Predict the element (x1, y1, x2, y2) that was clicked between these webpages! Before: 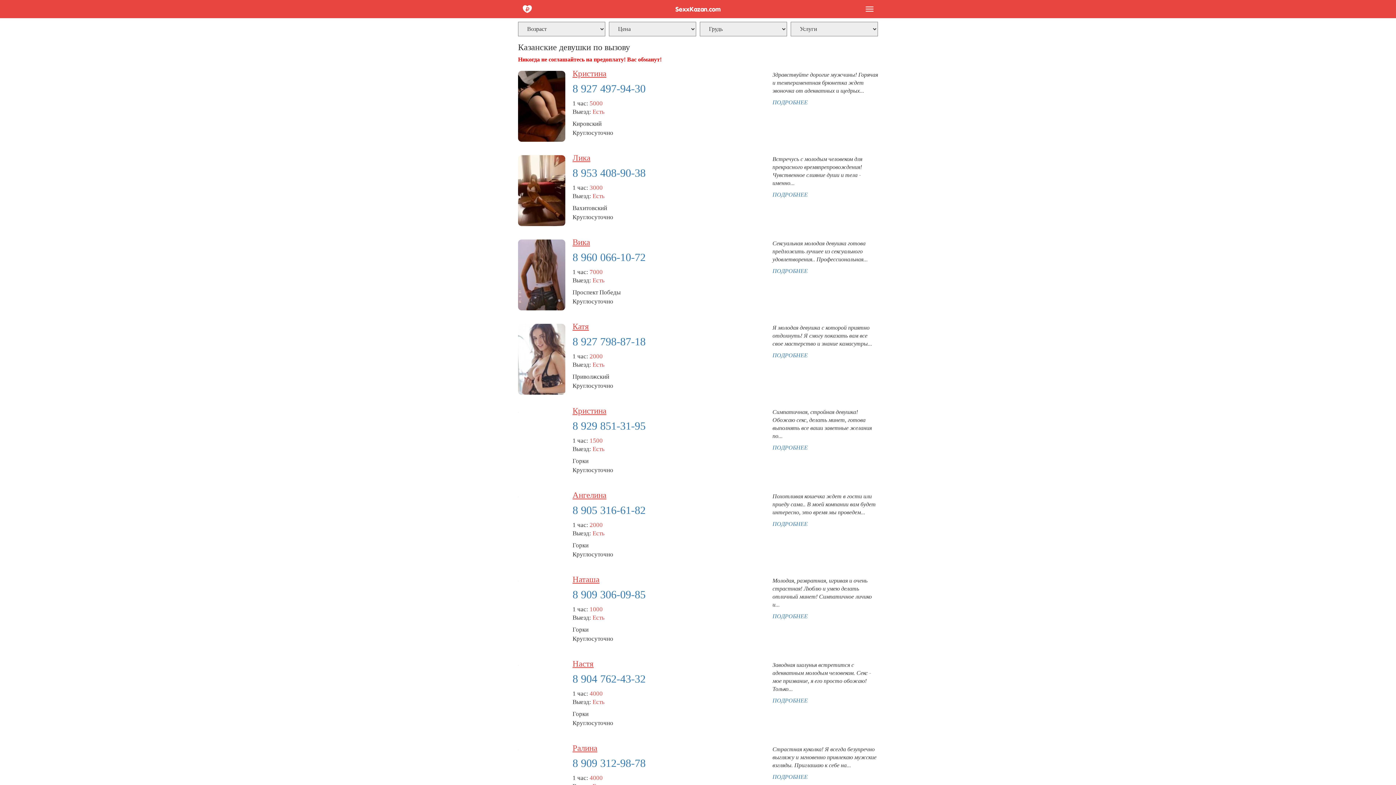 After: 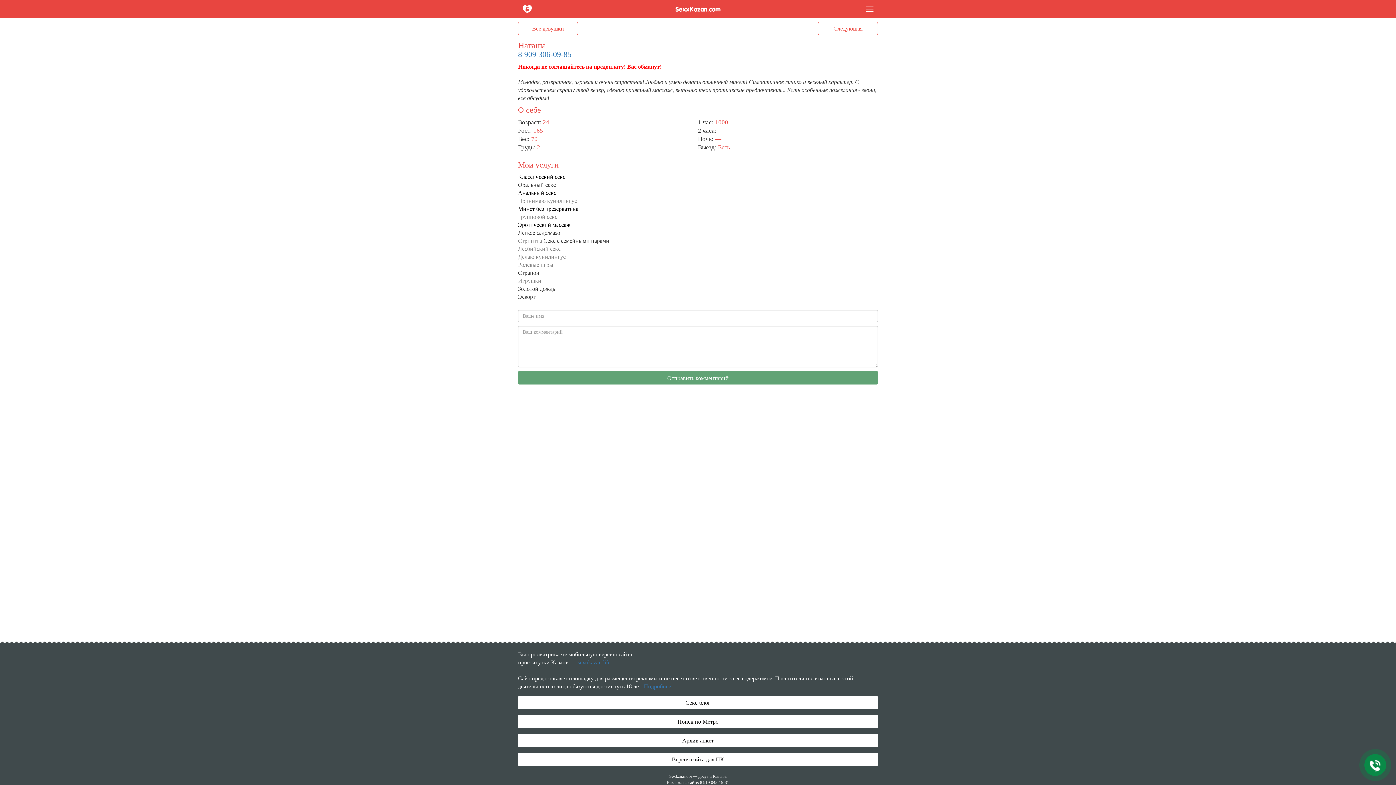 Action: bbox: (572, 574, 689, 585) label: Наташа